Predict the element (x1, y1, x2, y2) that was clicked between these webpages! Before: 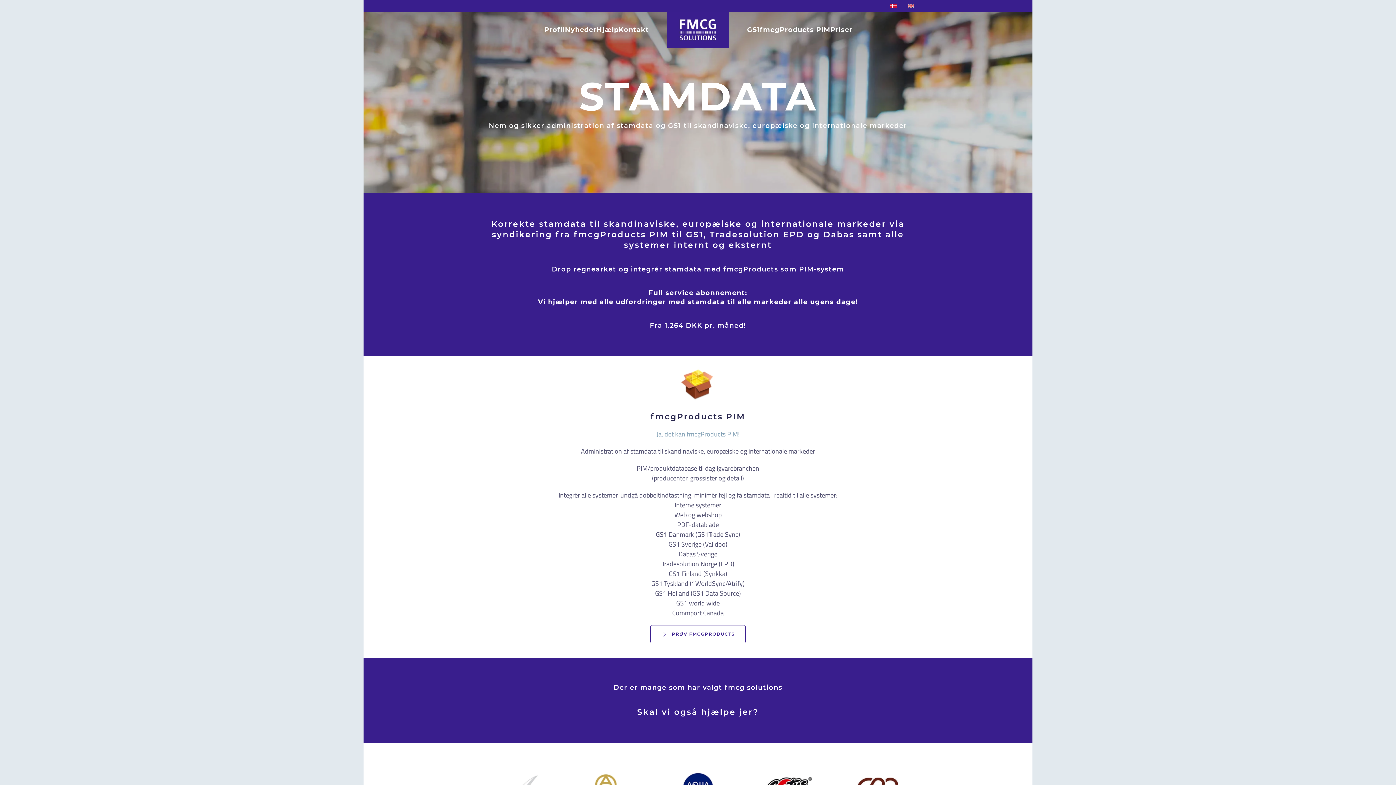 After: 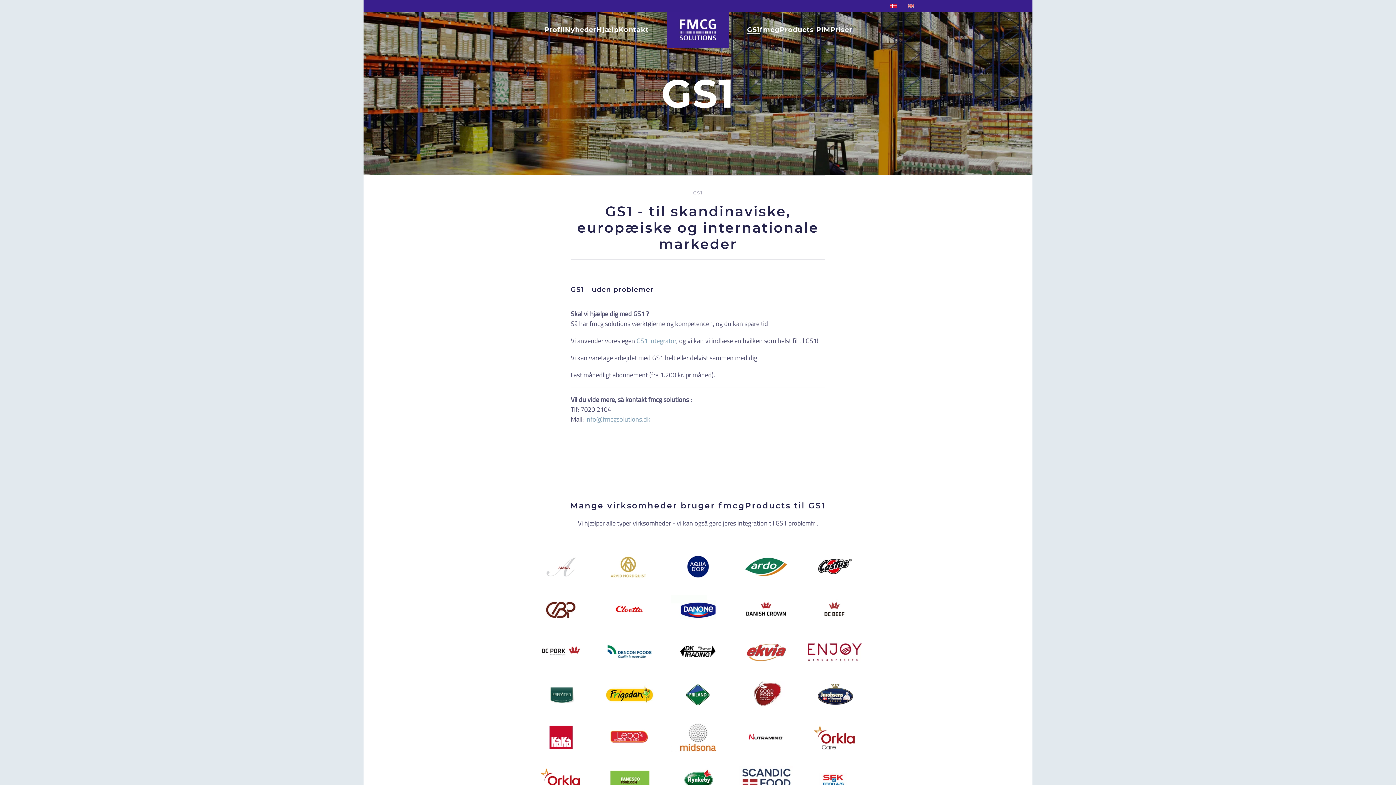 Action: label: GS1 bbox: (747, 11, 760, 48)